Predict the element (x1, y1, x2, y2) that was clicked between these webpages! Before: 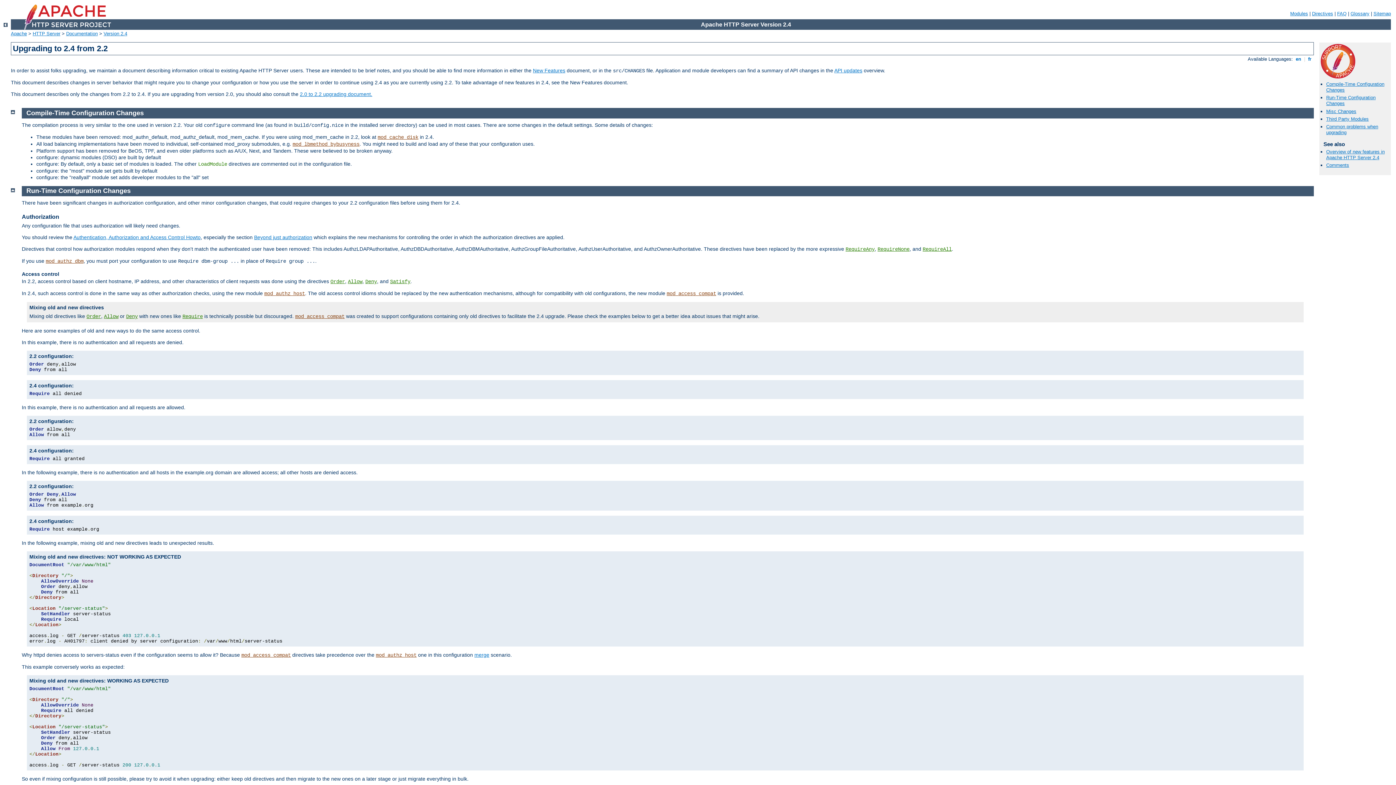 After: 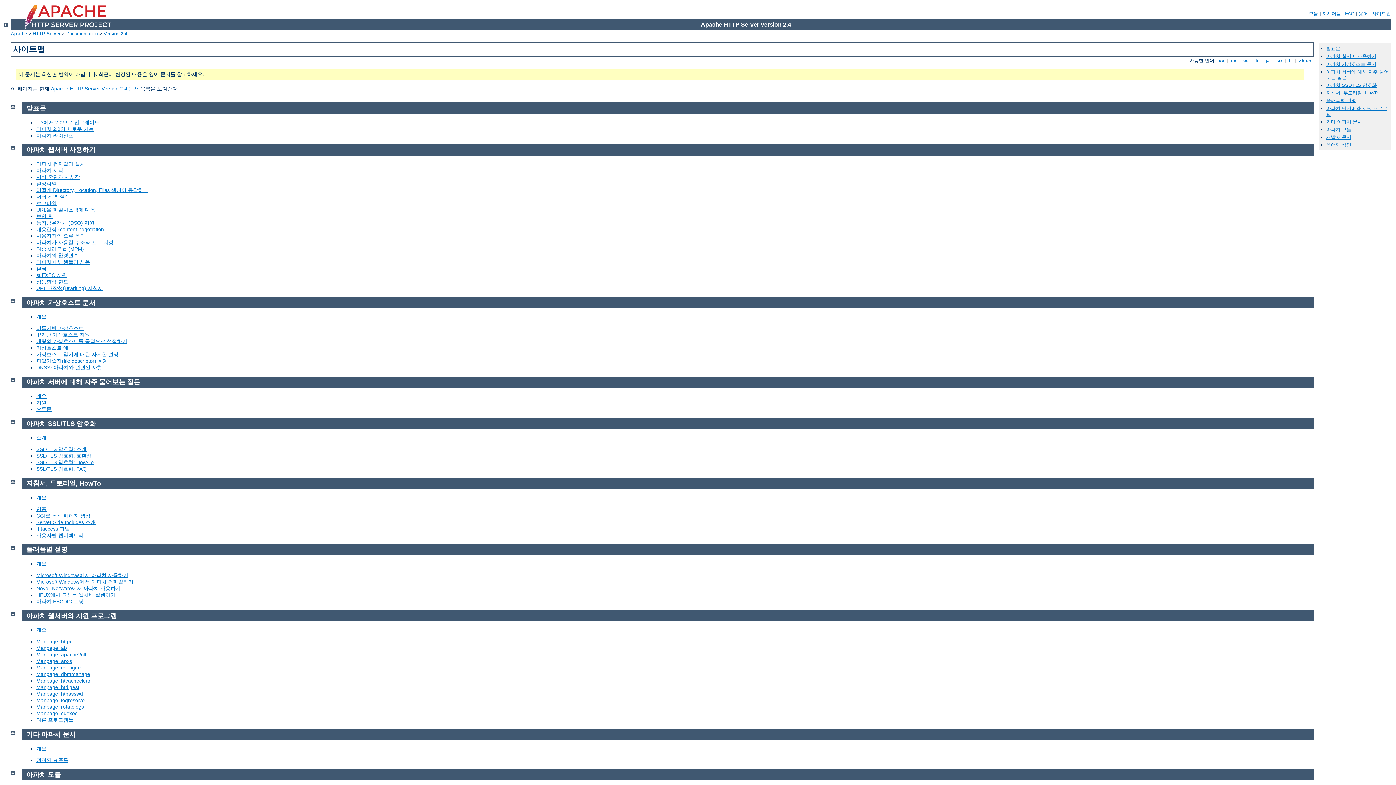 Action: label: Sitemap bbox: (1373, 10, 1391, 16)